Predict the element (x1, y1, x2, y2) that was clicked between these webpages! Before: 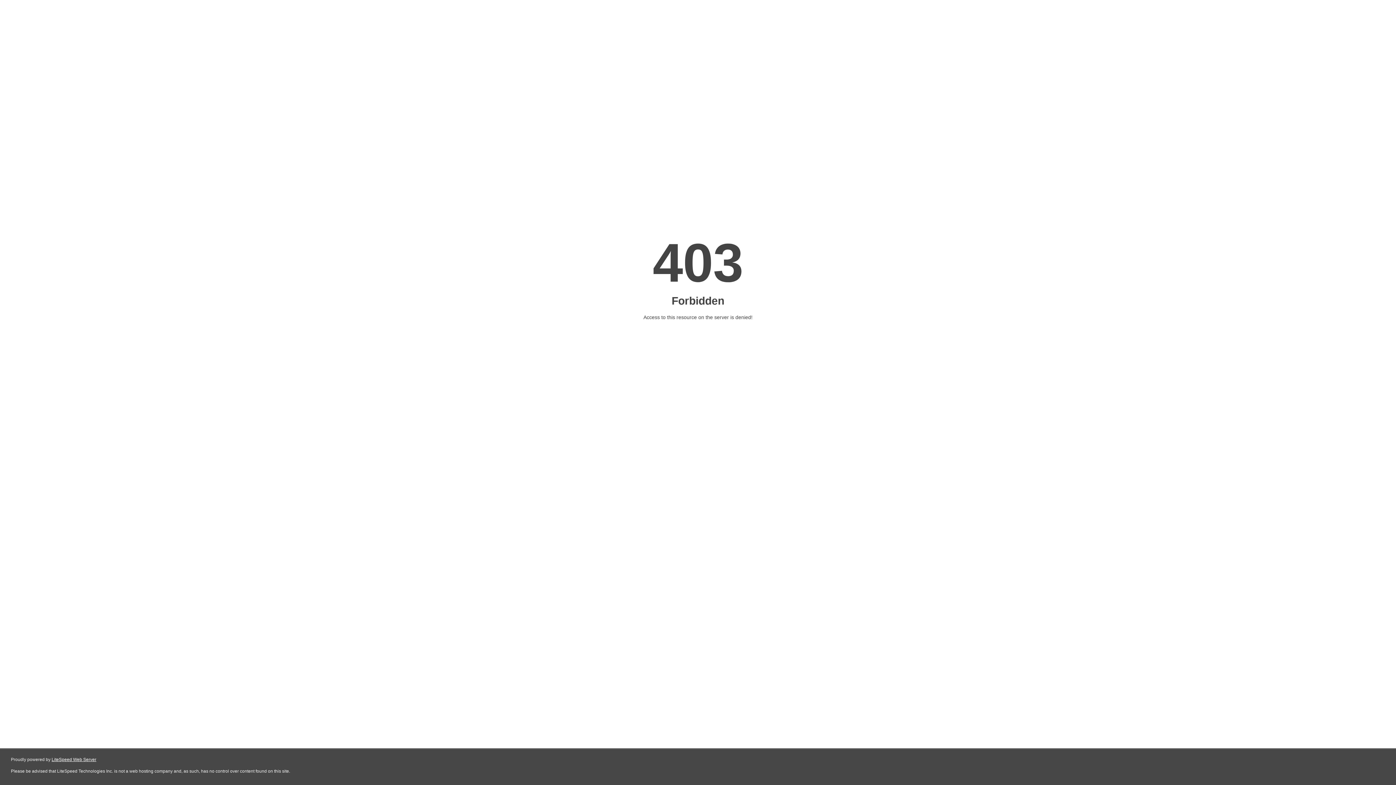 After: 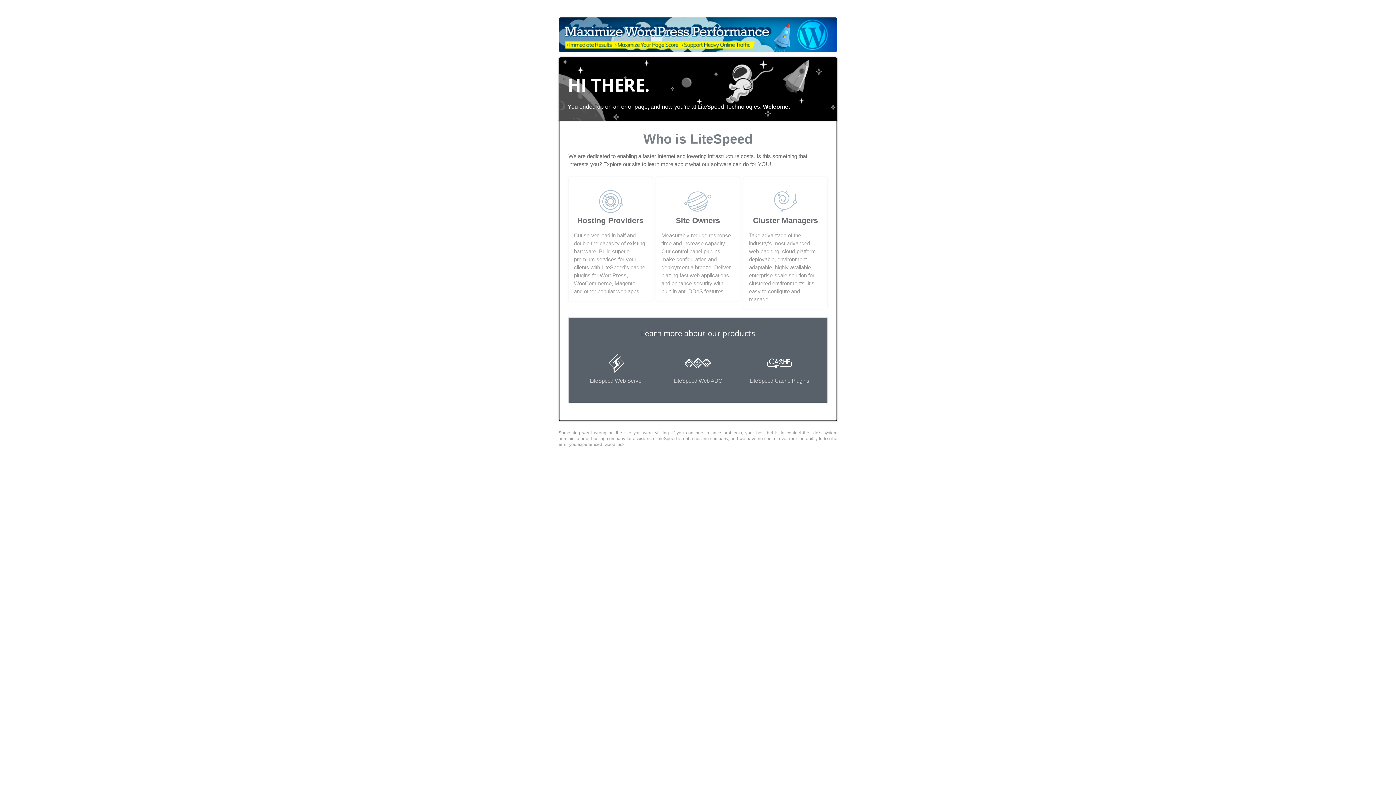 Action: label: LiteSpeed Web Server bbox: (51, 757, 96, 762)